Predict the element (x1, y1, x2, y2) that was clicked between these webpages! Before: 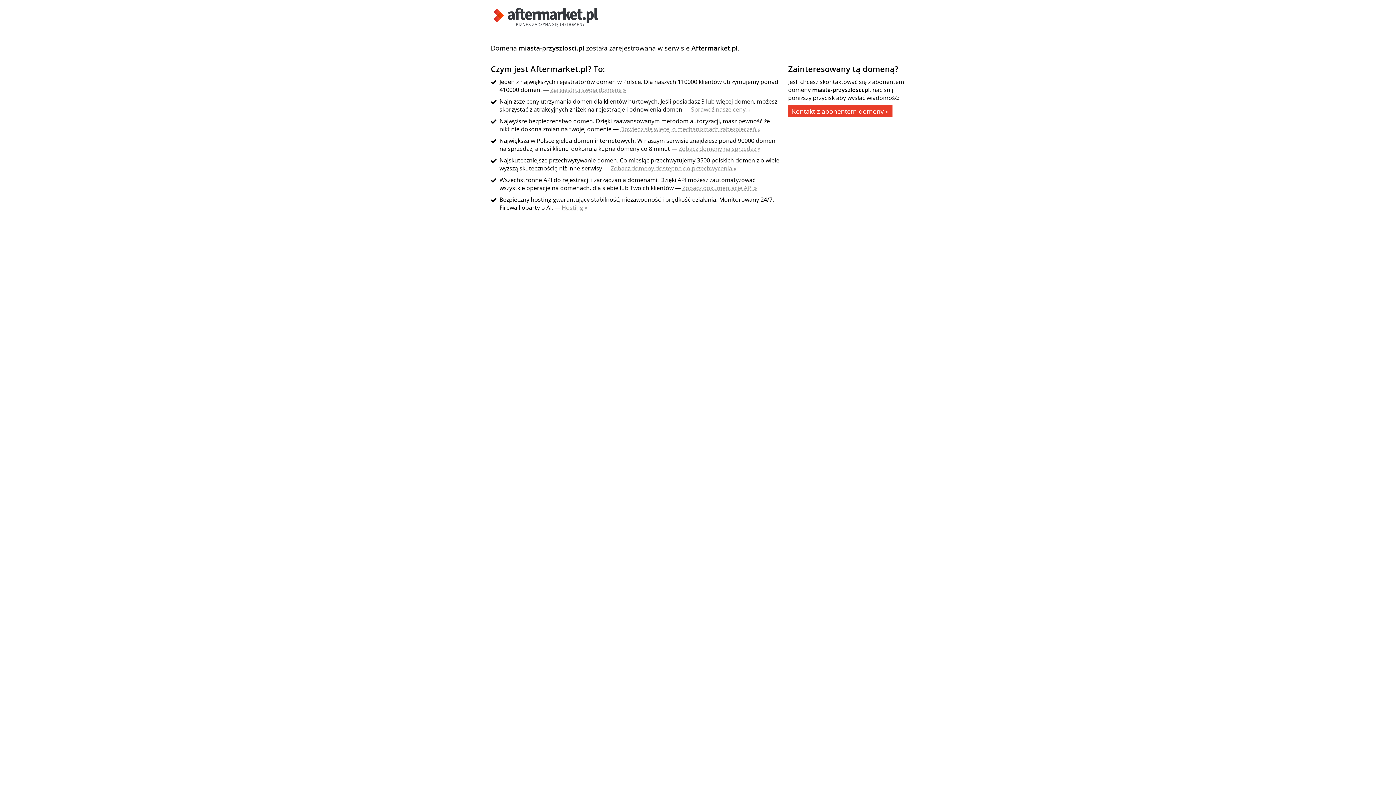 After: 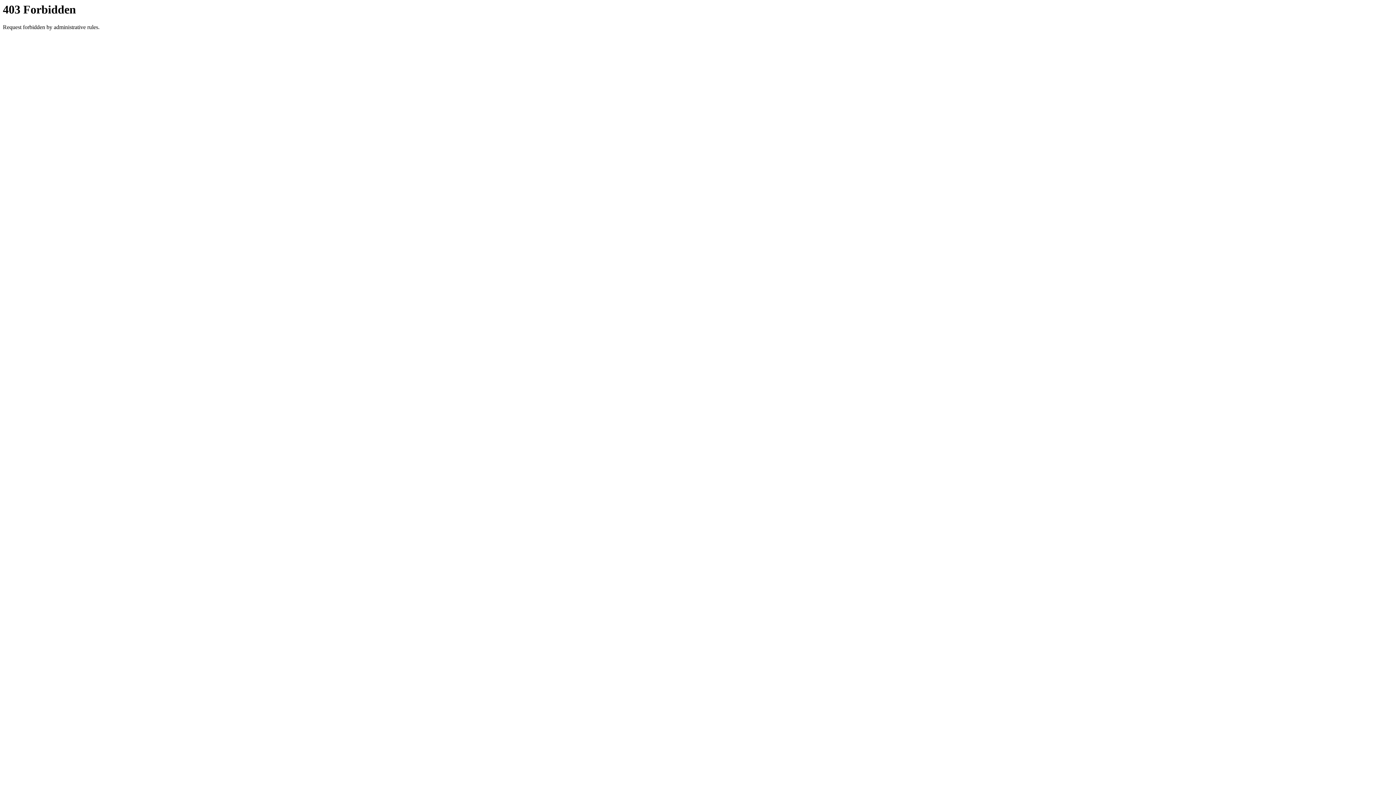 Action: label: Kontakt z abonentem domeny » bbox: (788, 105, 892, 117)